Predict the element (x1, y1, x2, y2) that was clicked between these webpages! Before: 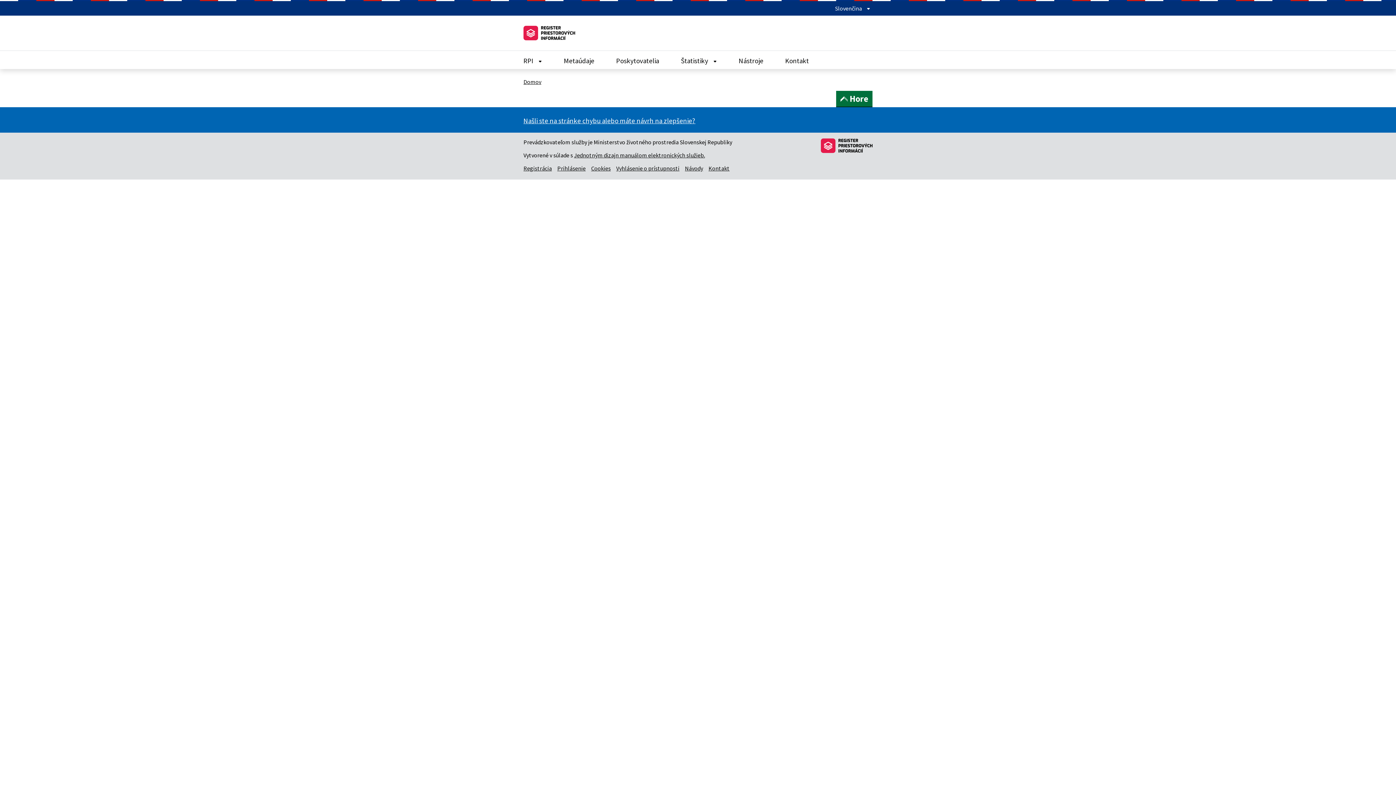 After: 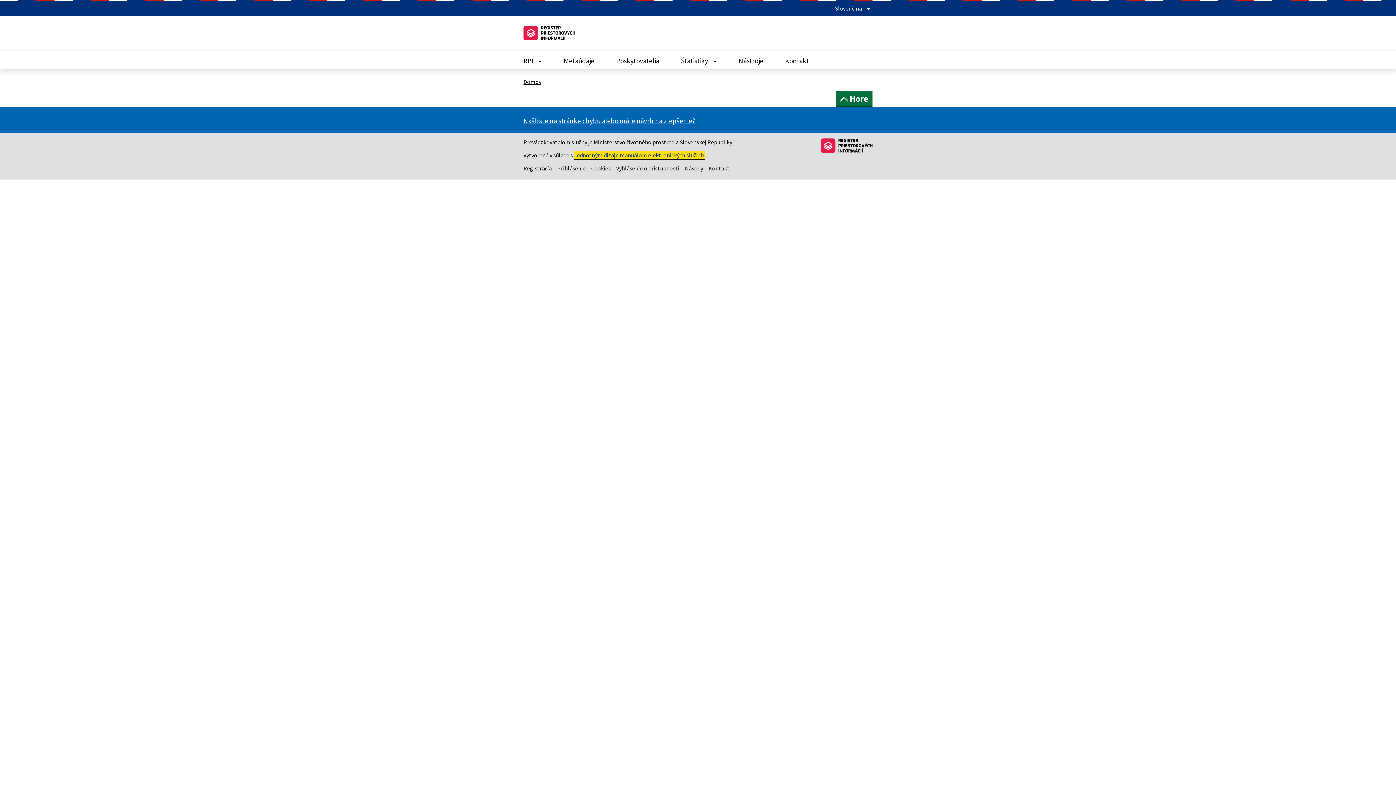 Action: label: Jednotným dizajn manuálom elektronických služieb. bbox: (574, 151, 705, 158)